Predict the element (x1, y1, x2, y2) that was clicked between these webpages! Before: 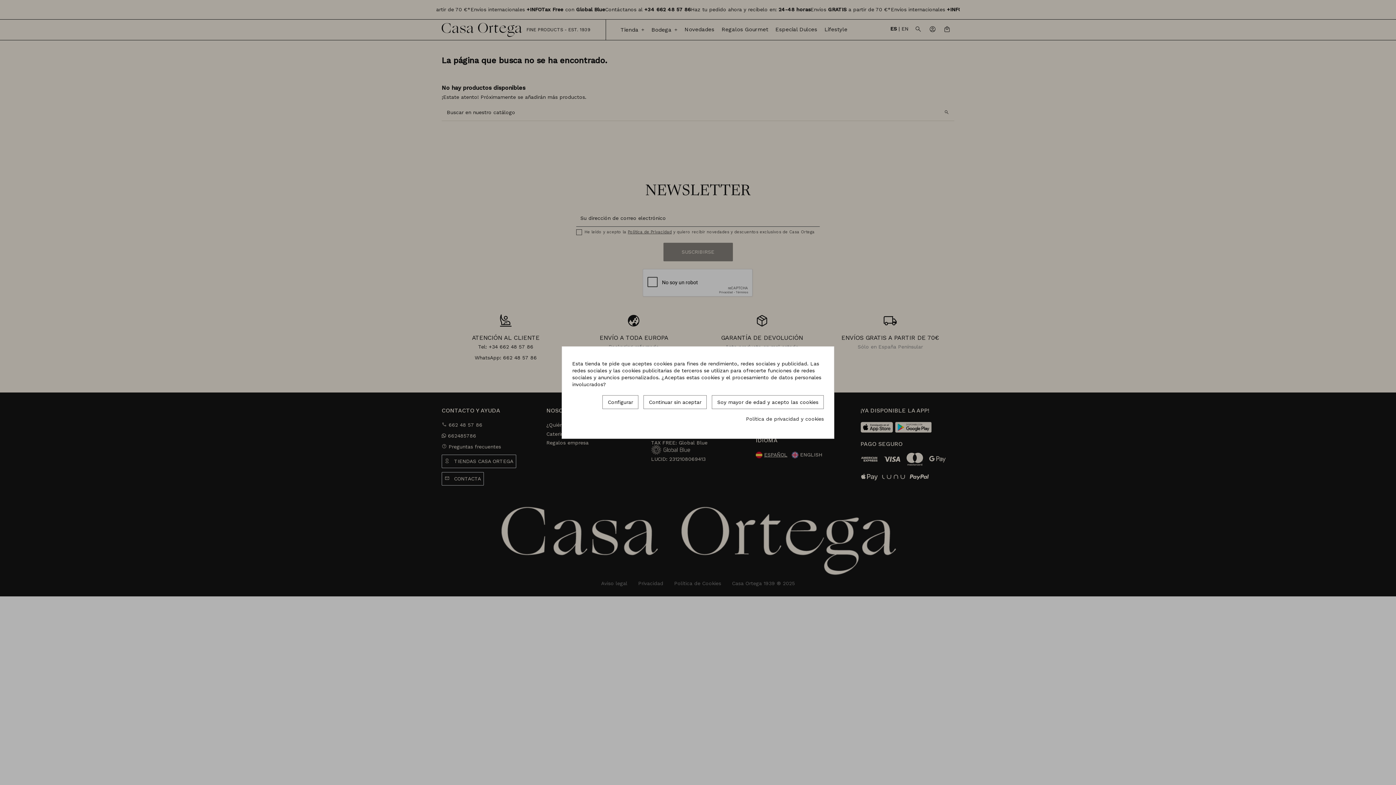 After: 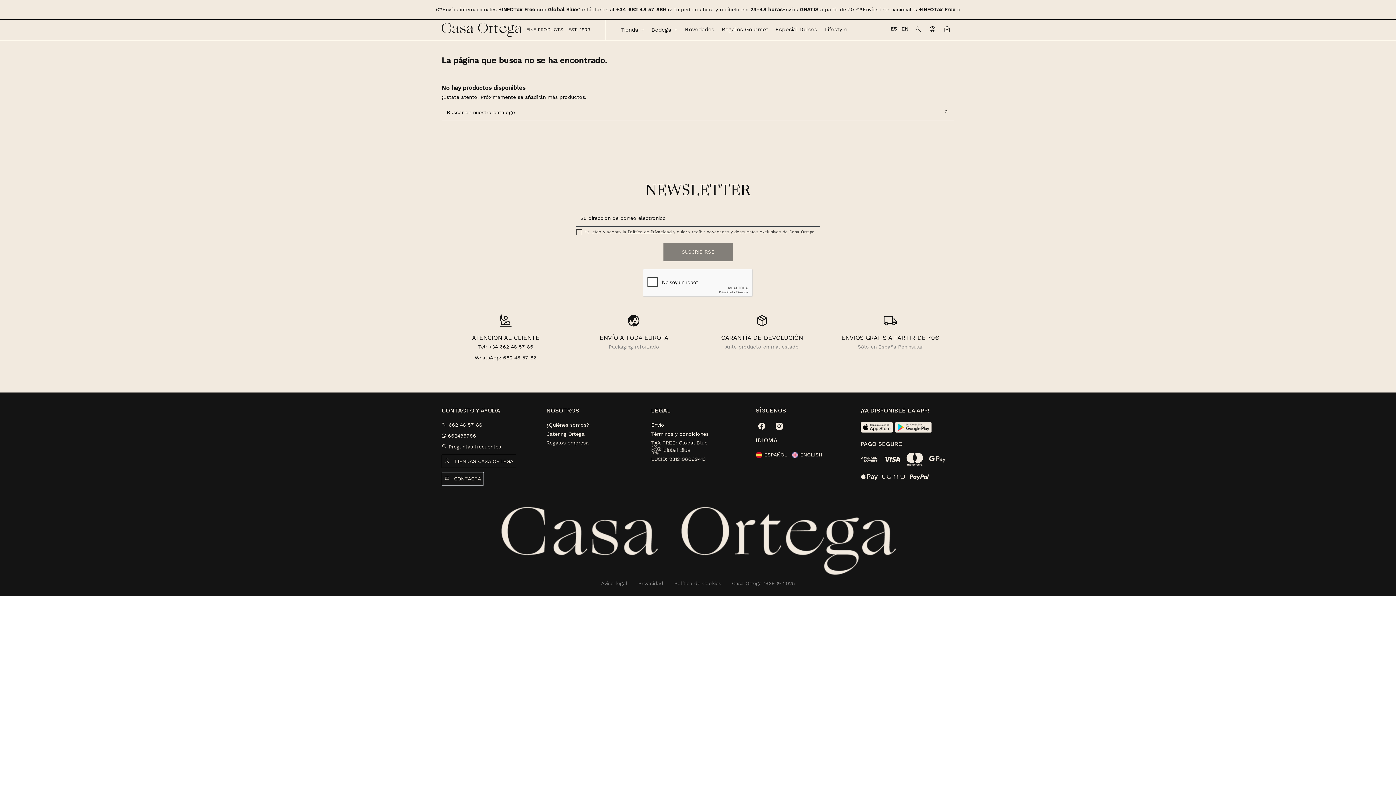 Action: bbox: (712, 395, 824, 409) label: Soy mayor de edad y acepto las cookies